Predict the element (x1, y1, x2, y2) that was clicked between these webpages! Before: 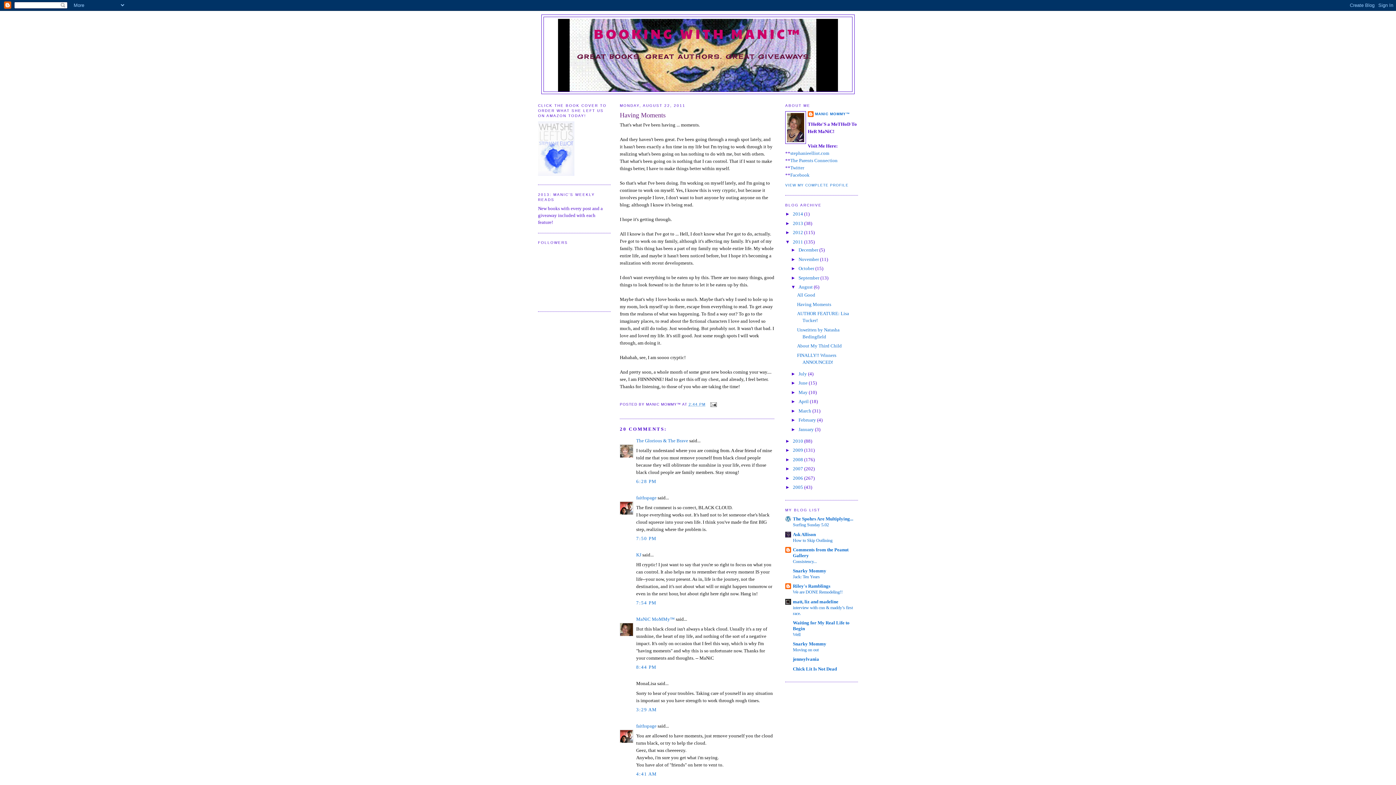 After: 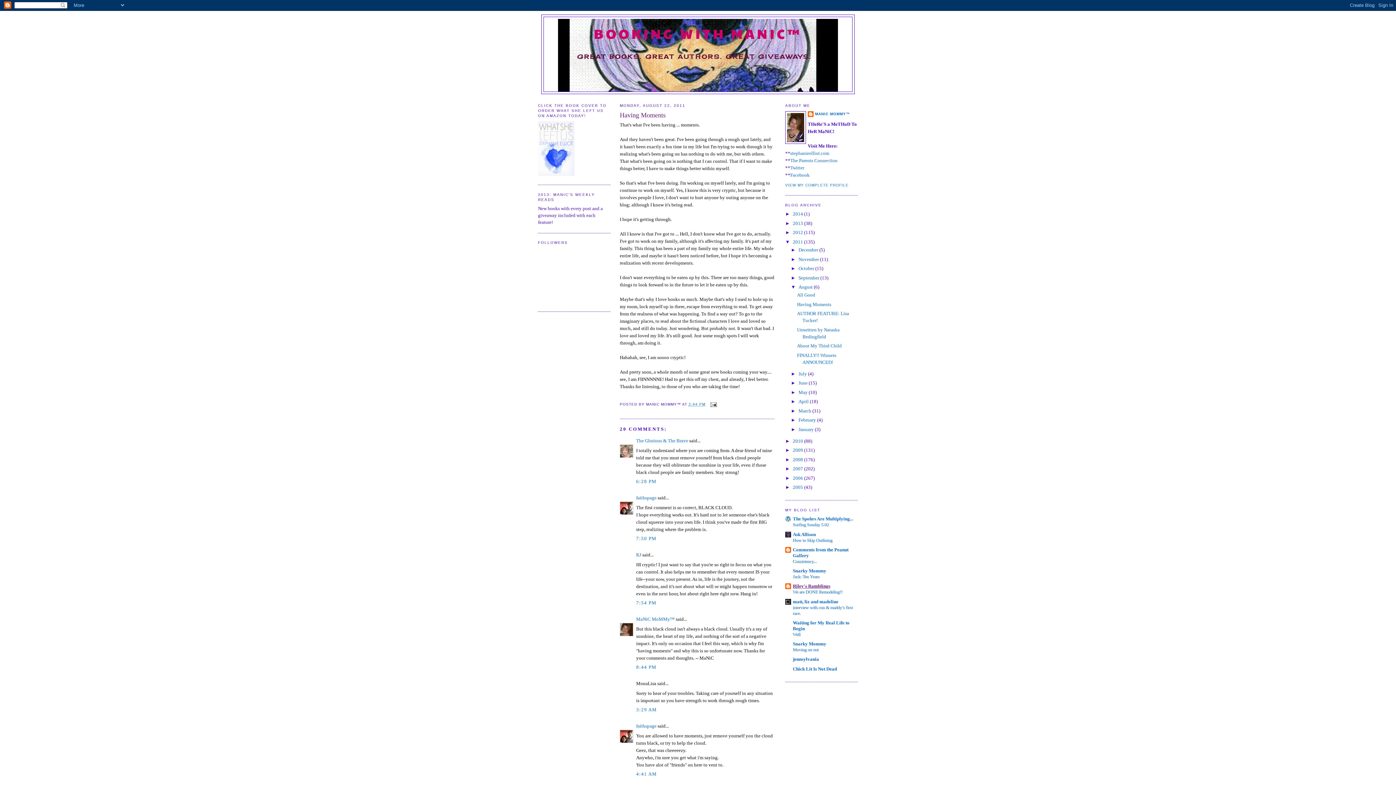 Action: bbox: (793, 583, 830, 589) label: Riley's Ramblings